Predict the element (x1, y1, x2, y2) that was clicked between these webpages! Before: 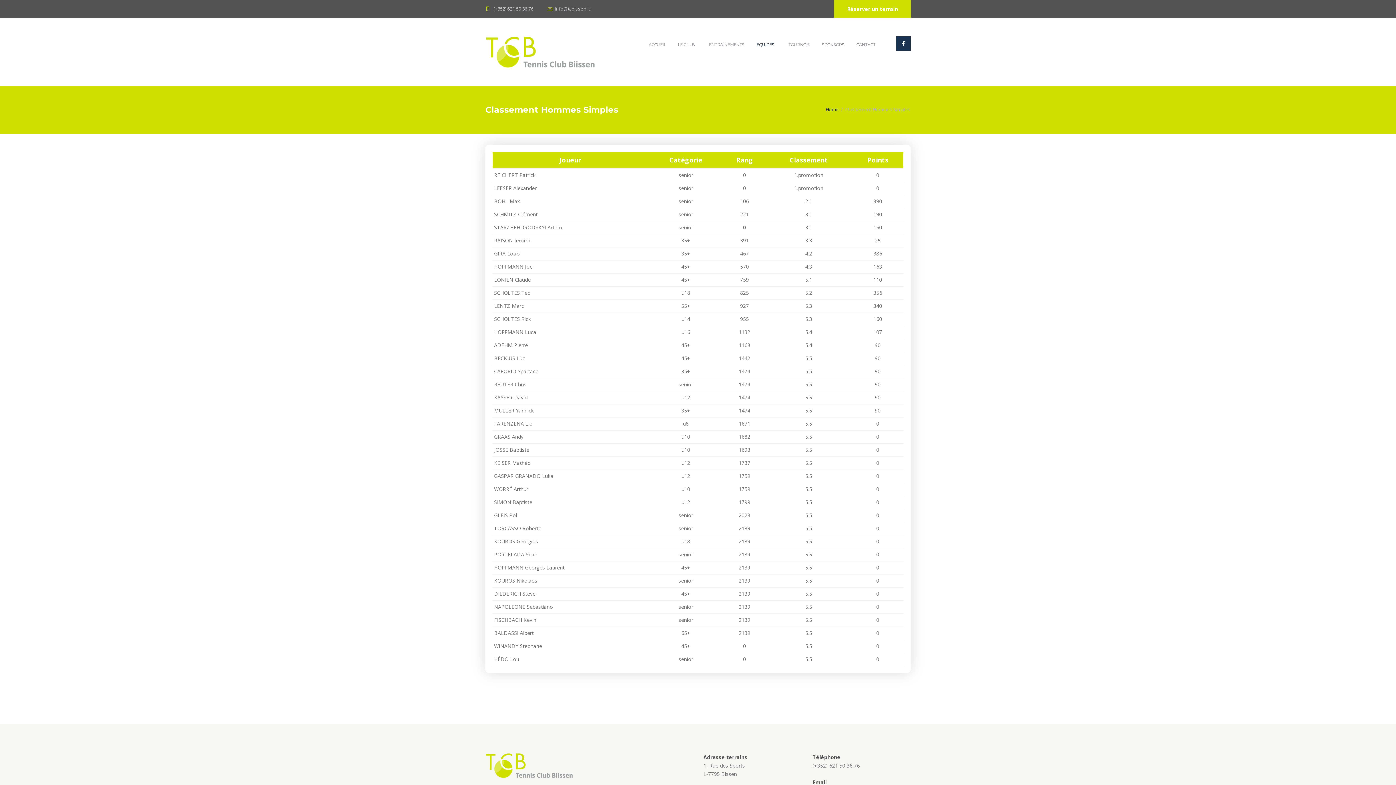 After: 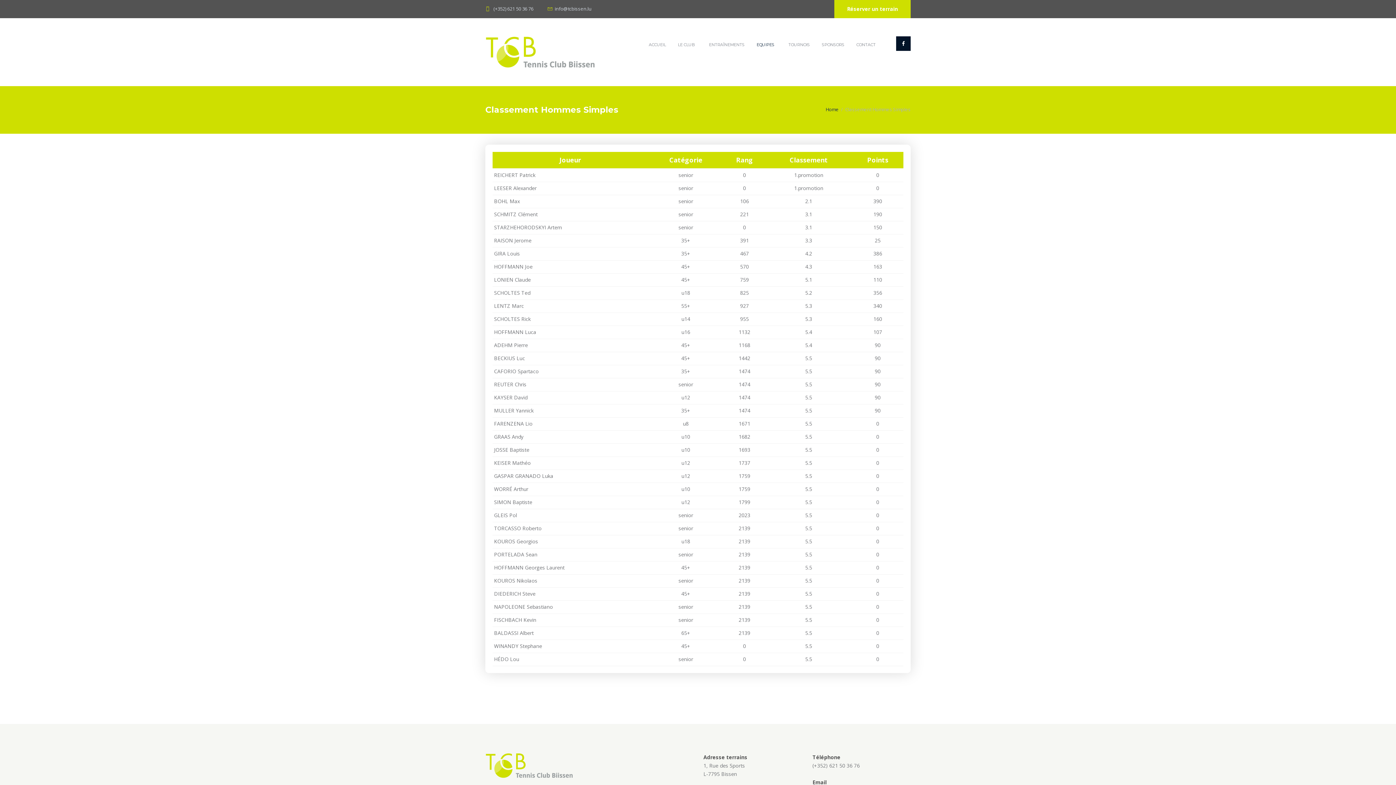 Action: bbox: (896, 36, 910, 51)